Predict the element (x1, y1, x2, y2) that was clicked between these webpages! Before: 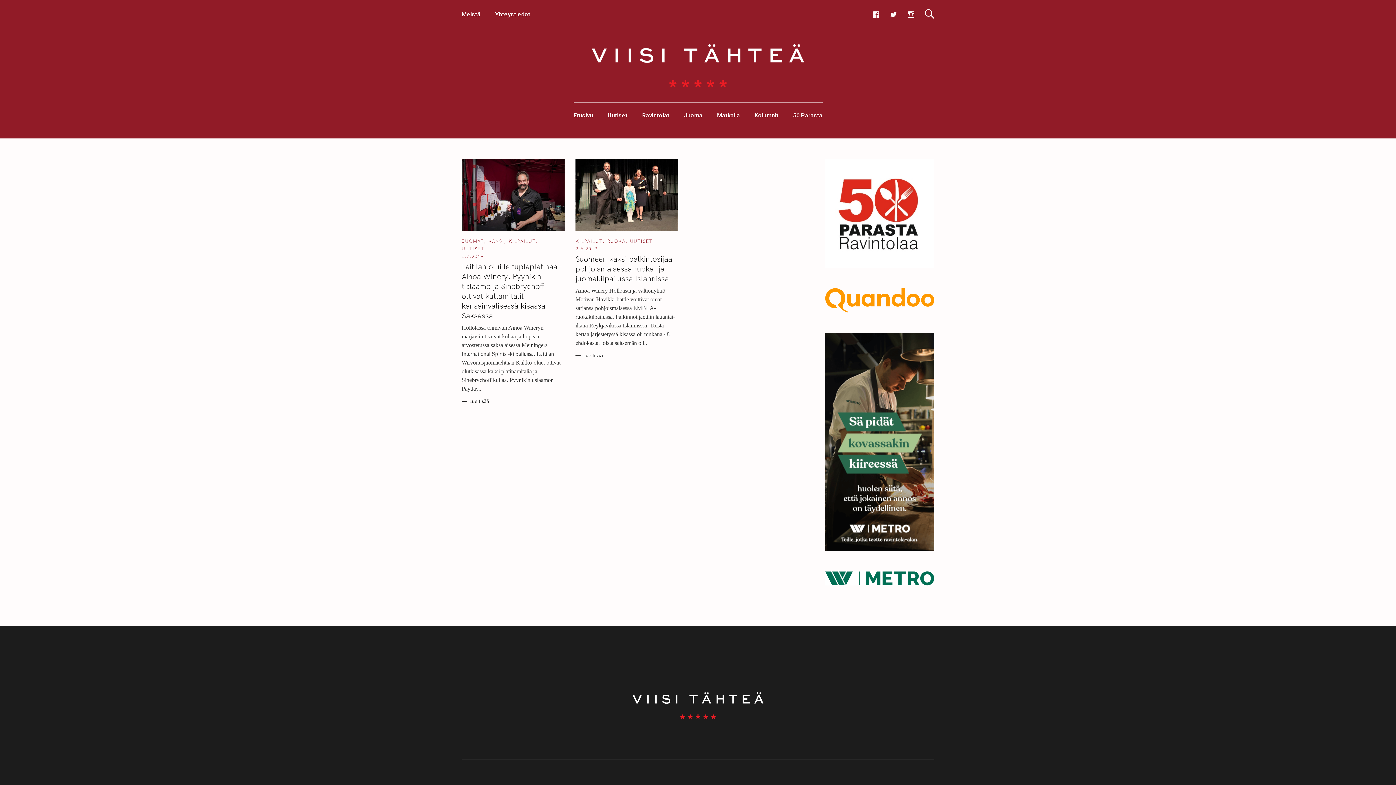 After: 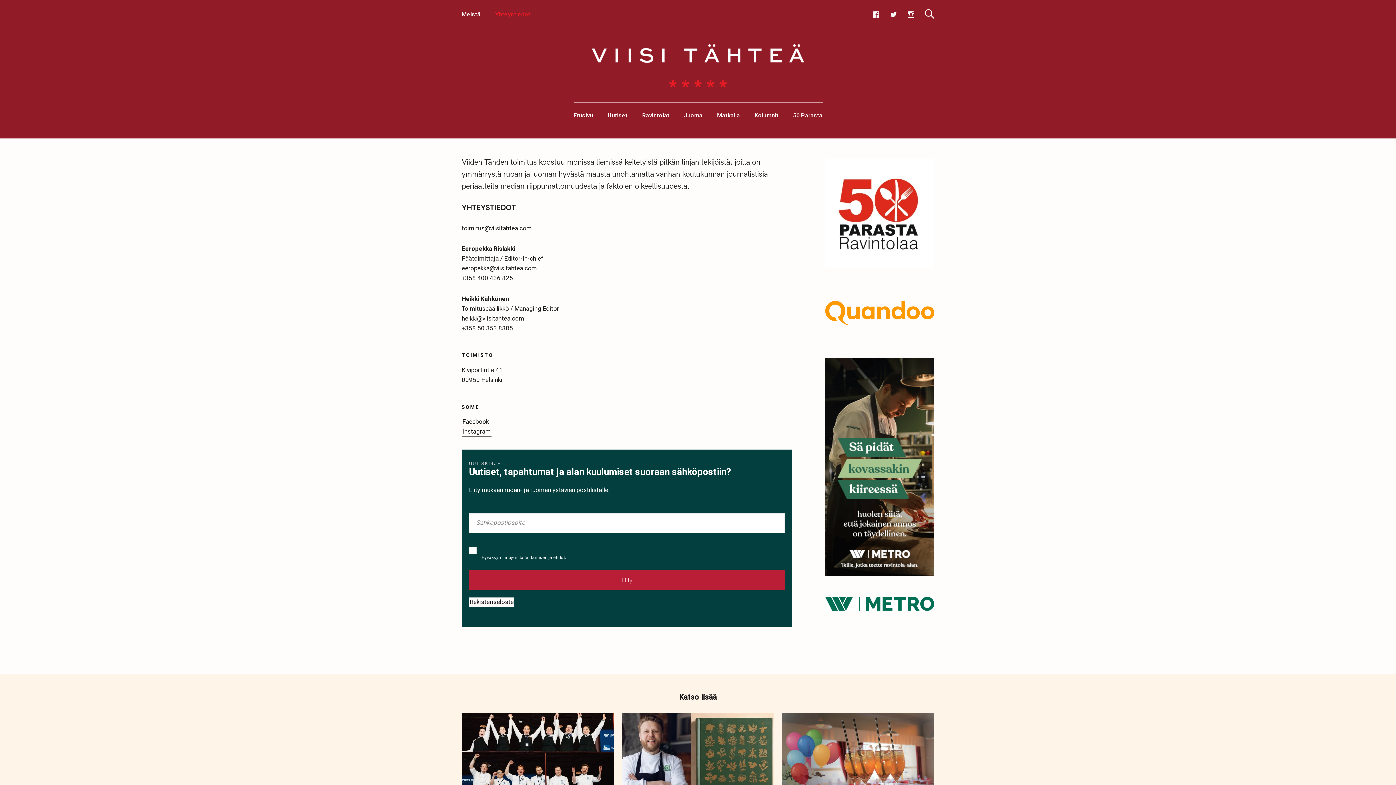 Action: bbox: (495, 6, 530, 22) label: Yhteystiedot